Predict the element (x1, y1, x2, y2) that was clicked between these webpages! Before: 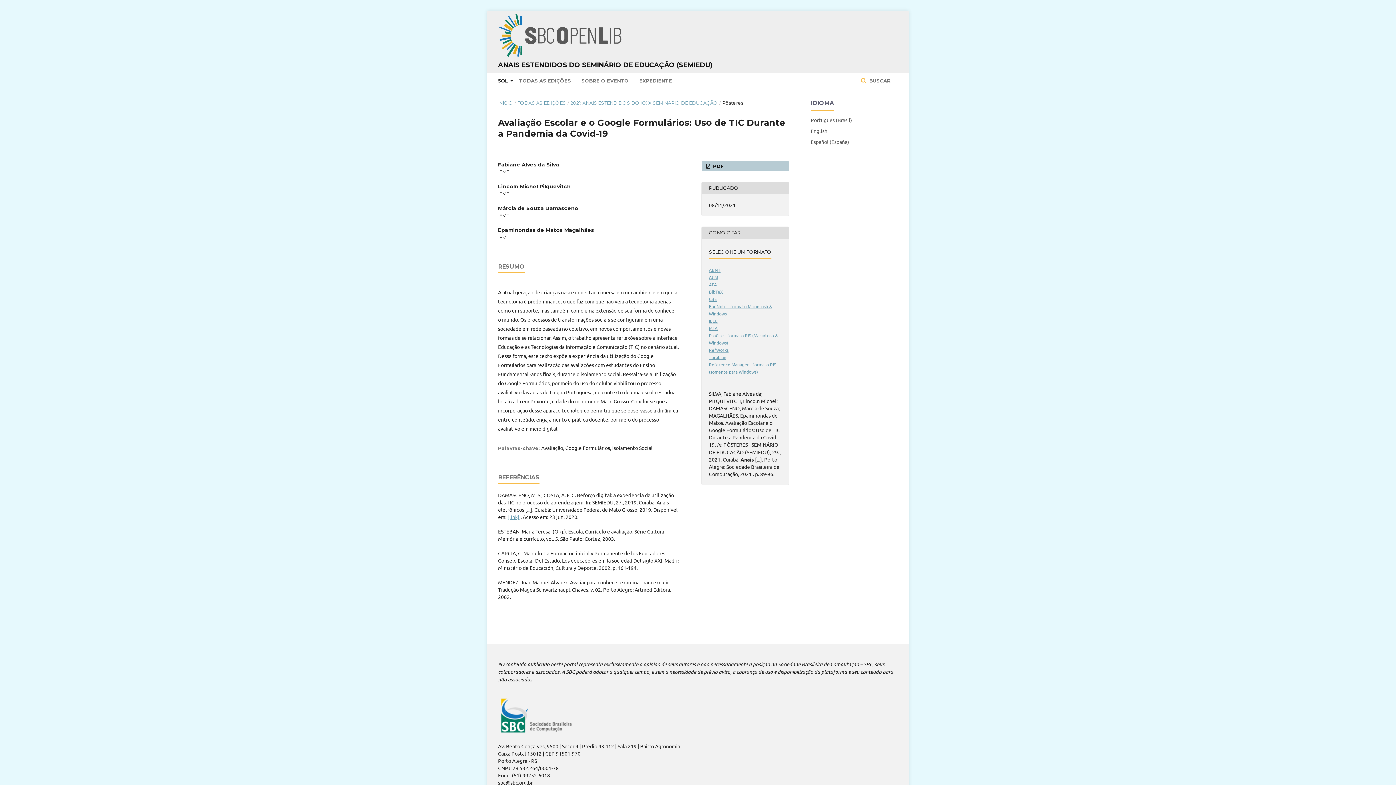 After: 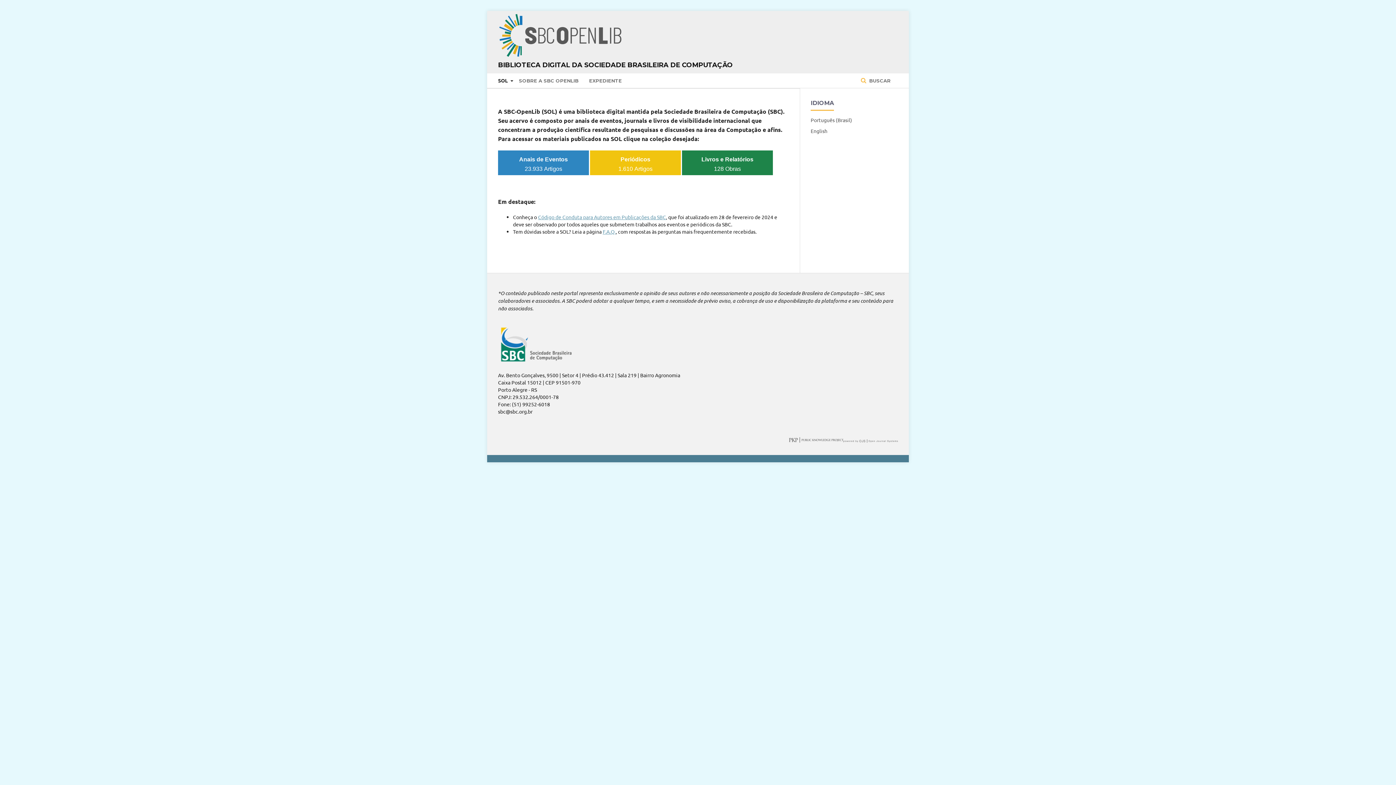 Action: bbox: (498, 12, 622, 58)